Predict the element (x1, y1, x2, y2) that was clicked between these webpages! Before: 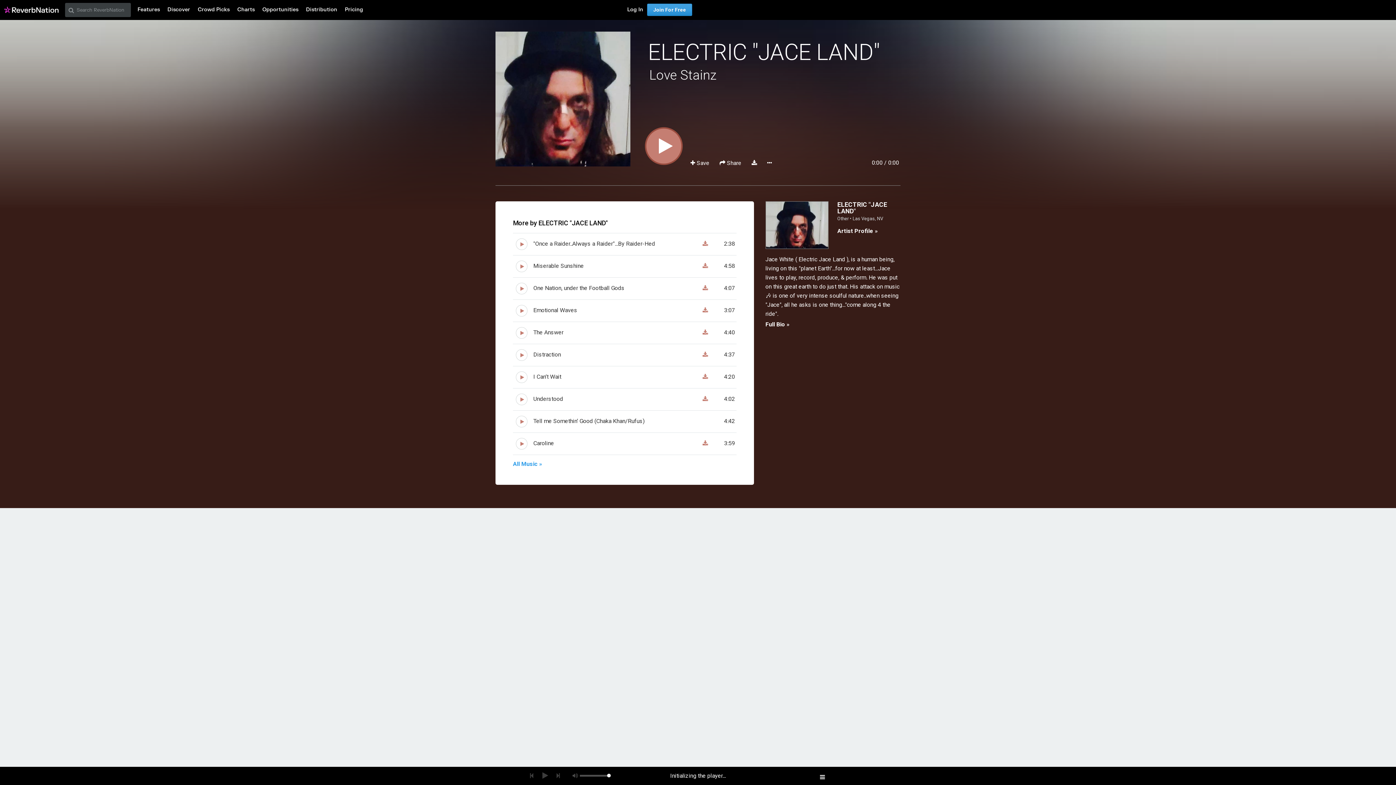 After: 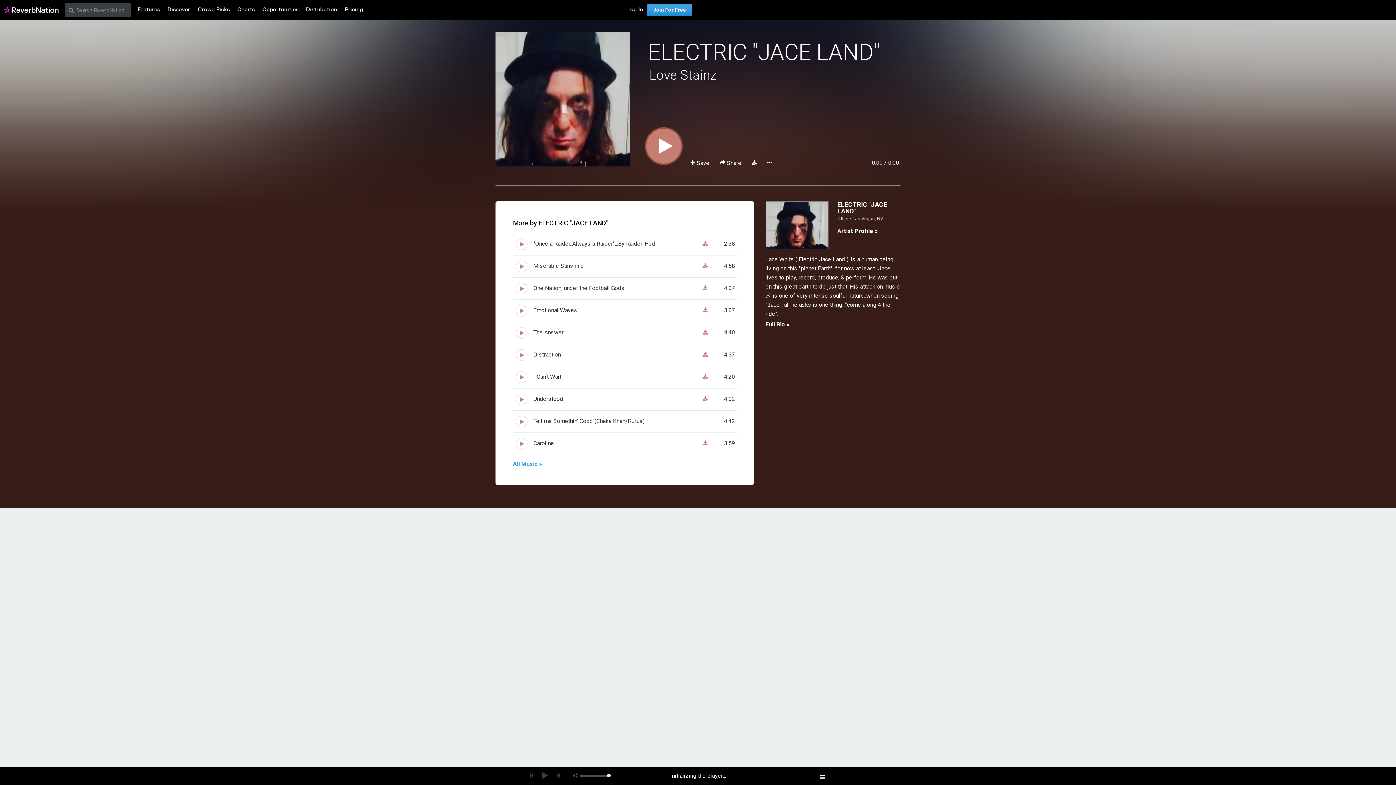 Action: bbox: (817, 774, 828, 778)